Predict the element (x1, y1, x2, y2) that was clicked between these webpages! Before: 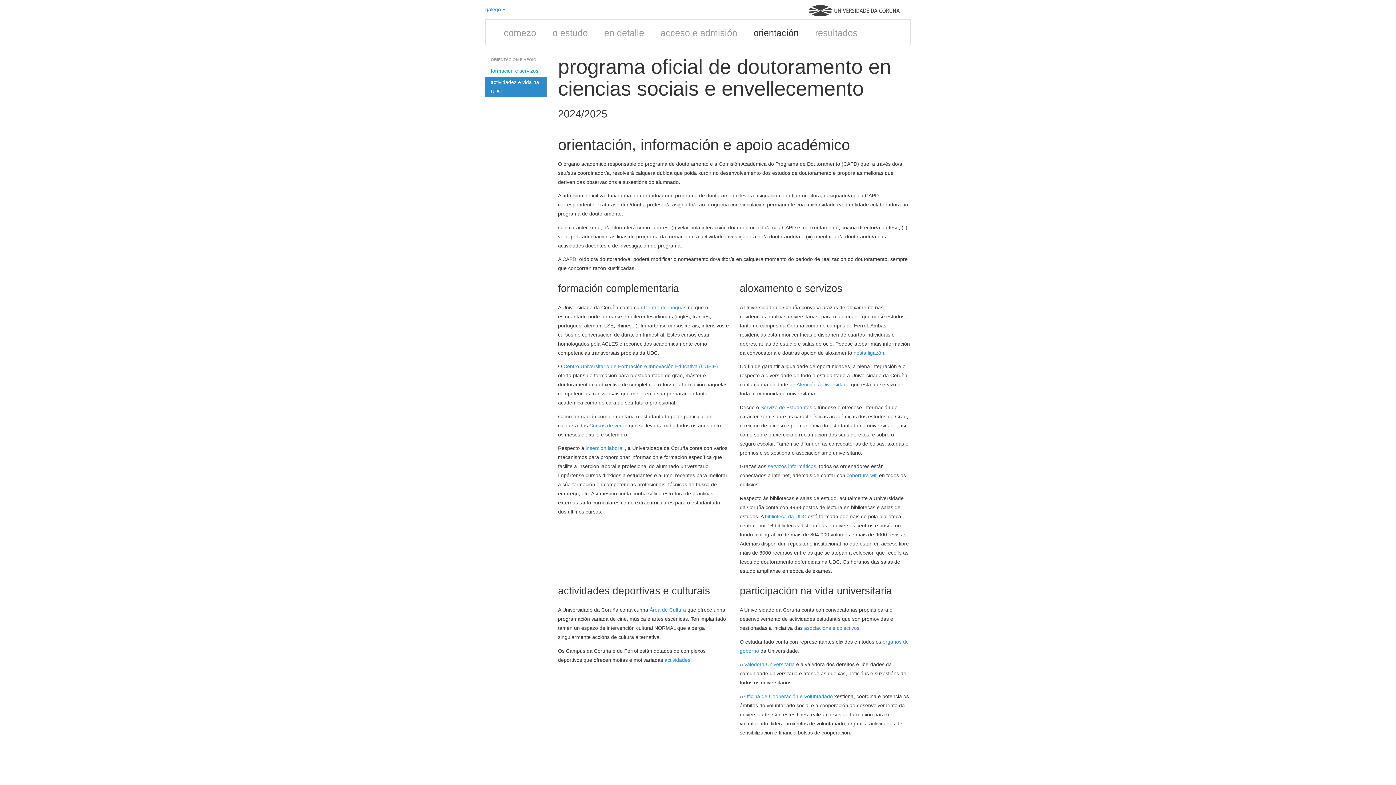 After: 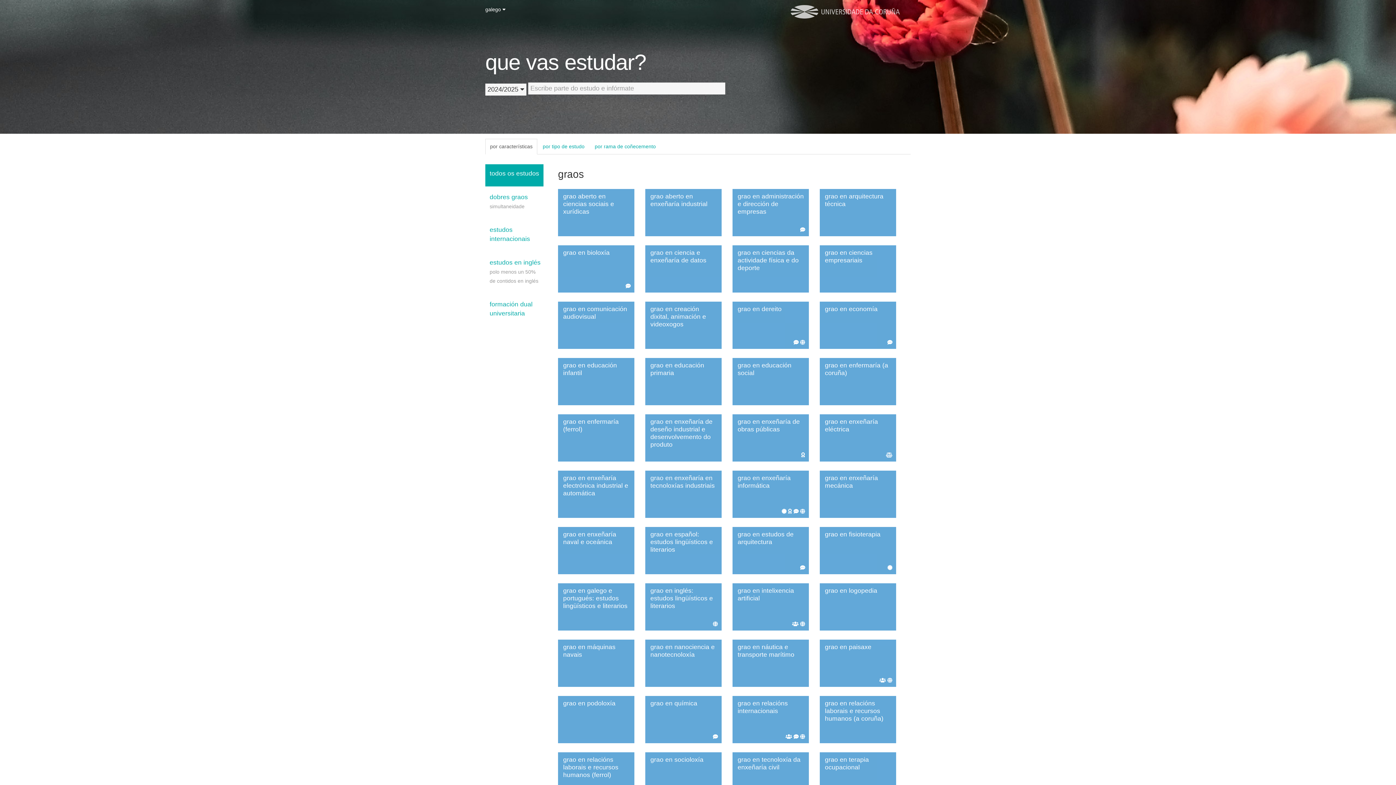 Action: bbox: (498, 24, 541, 41) label: comezo